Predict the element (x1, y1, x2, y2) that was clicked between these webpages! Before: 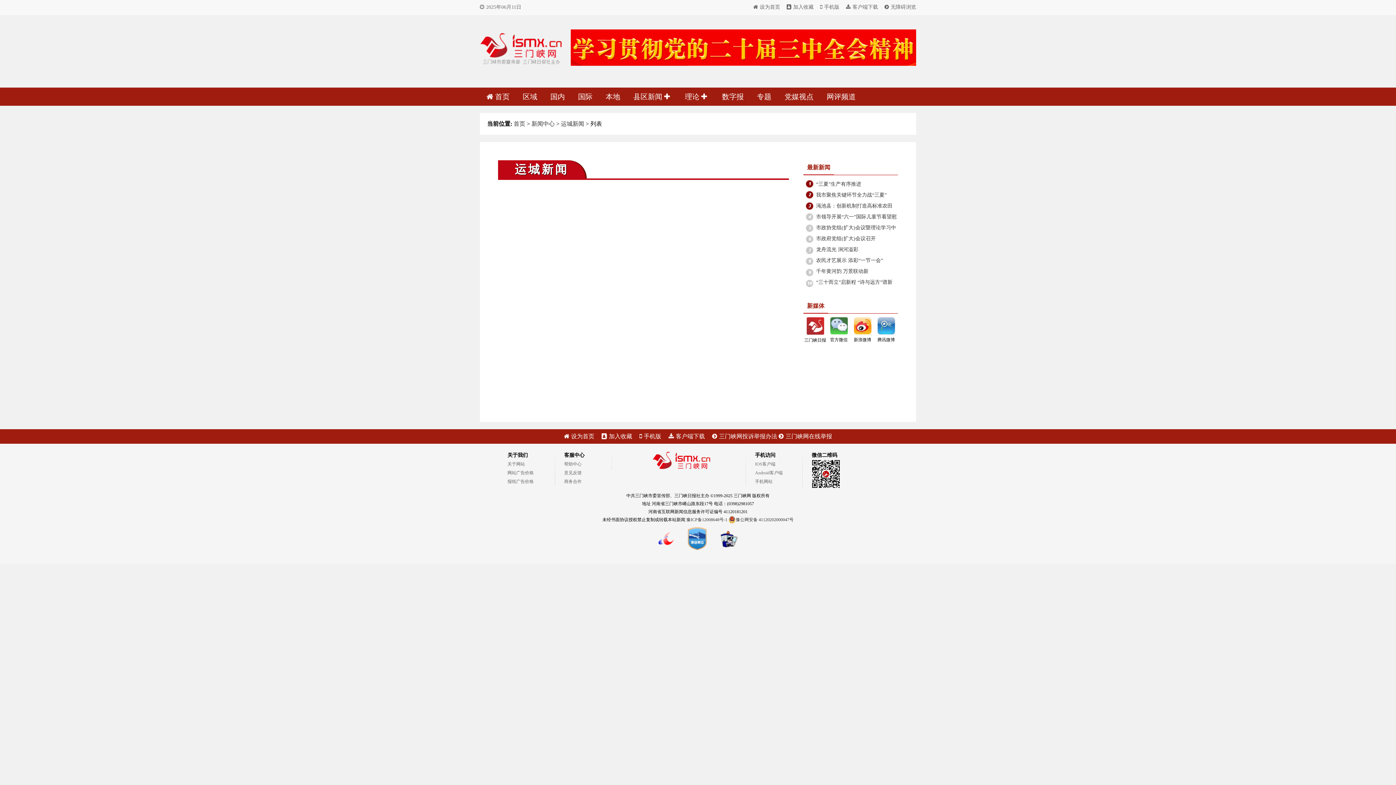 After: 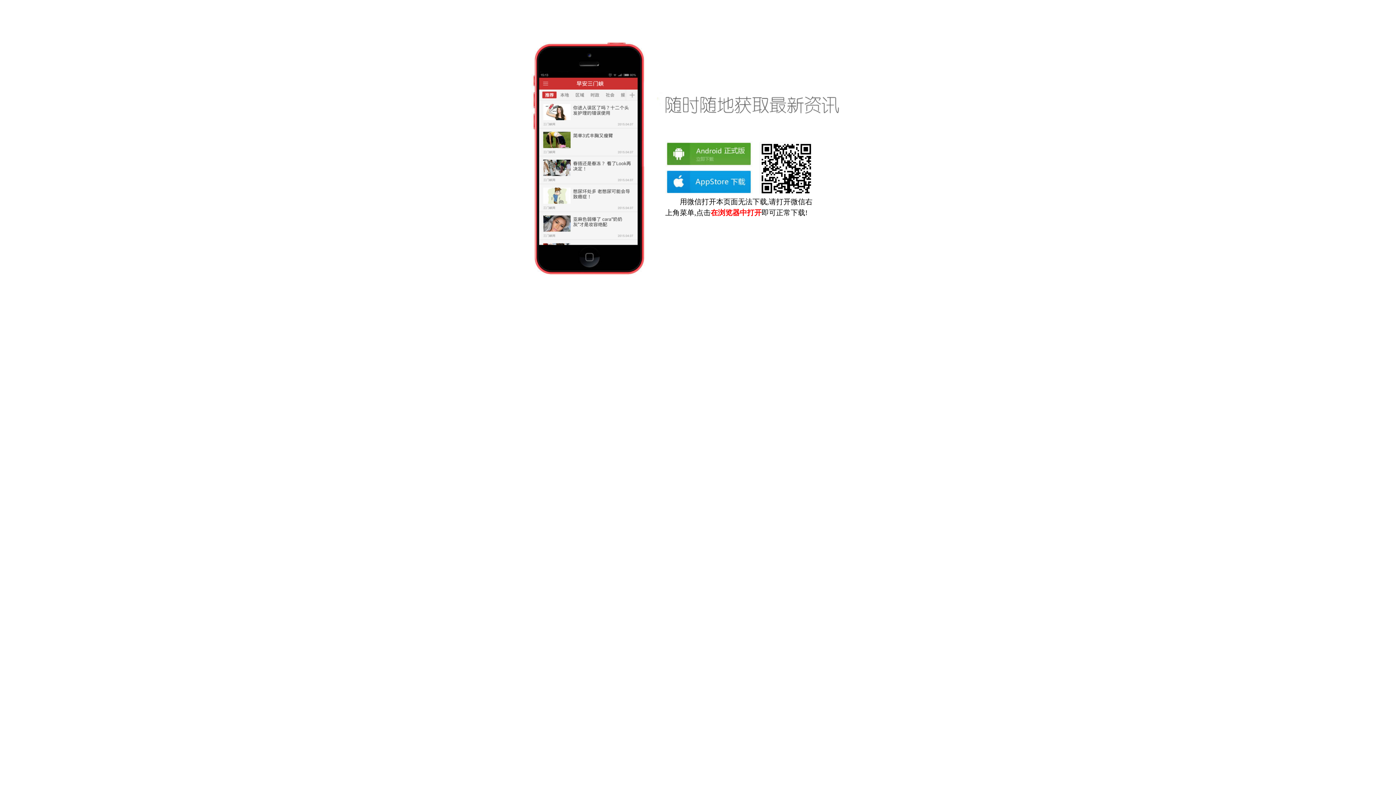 Action: label: IOS客户端 bbox: (755, 461, 775, 466)